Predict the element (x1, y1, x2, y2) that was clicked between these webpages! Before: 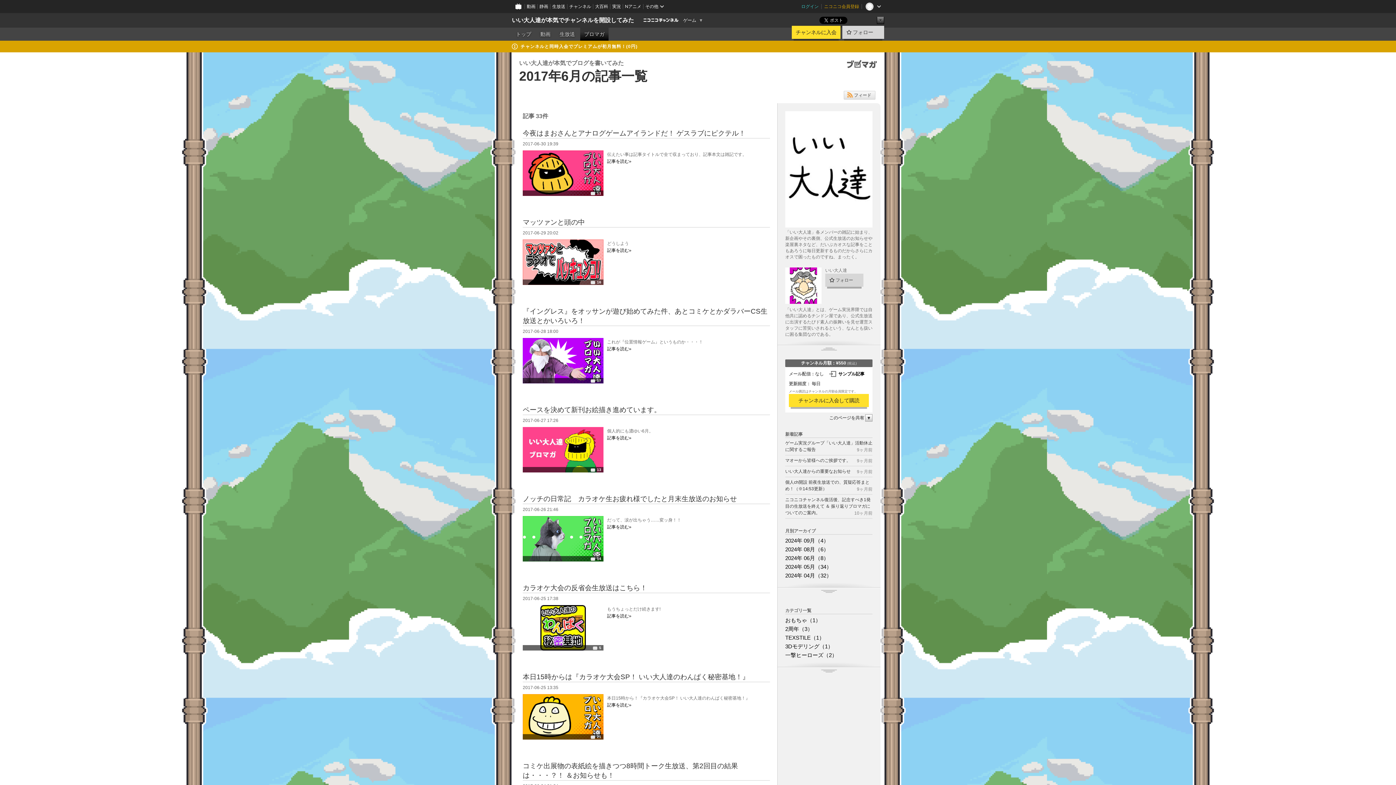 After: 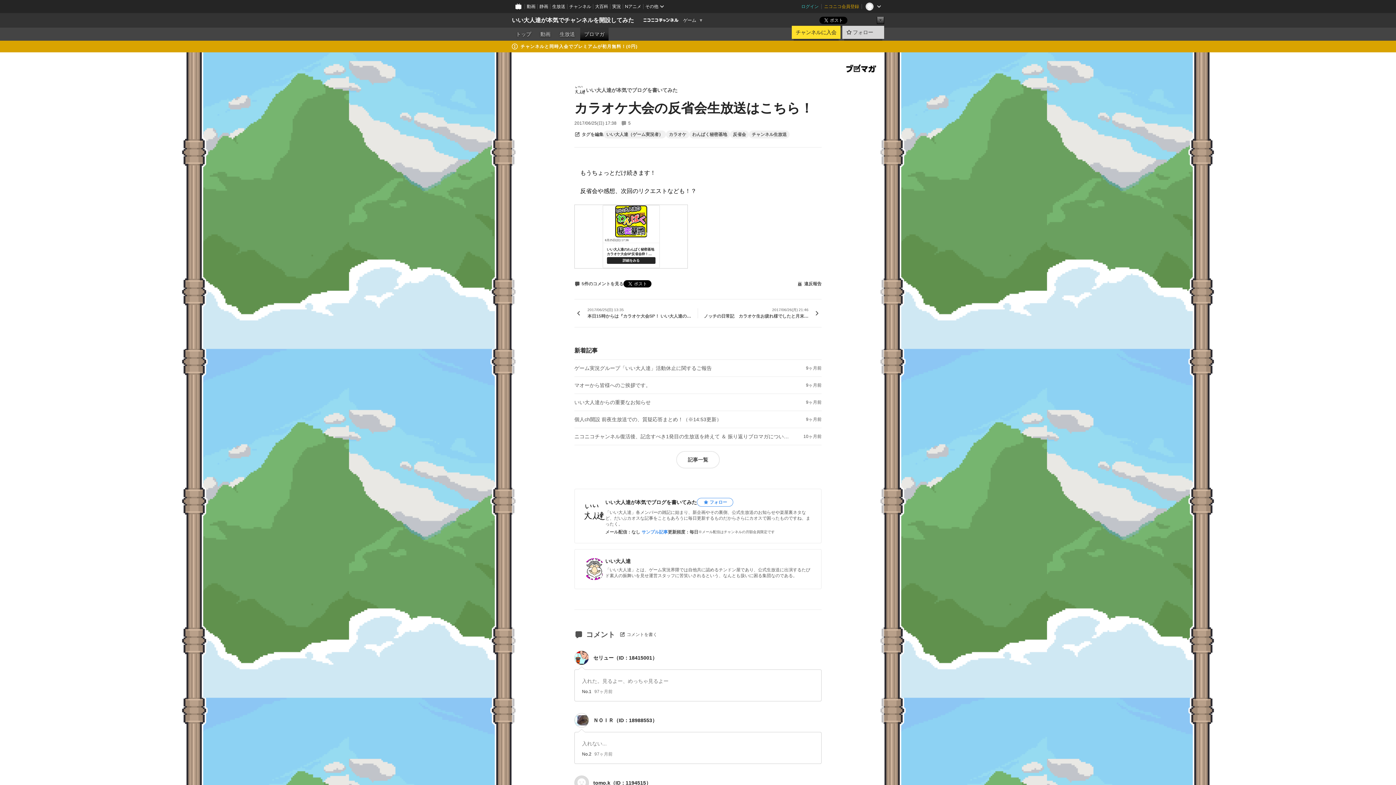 Action: label: 記事を読む» bbox: (607, 613, 631, 618)